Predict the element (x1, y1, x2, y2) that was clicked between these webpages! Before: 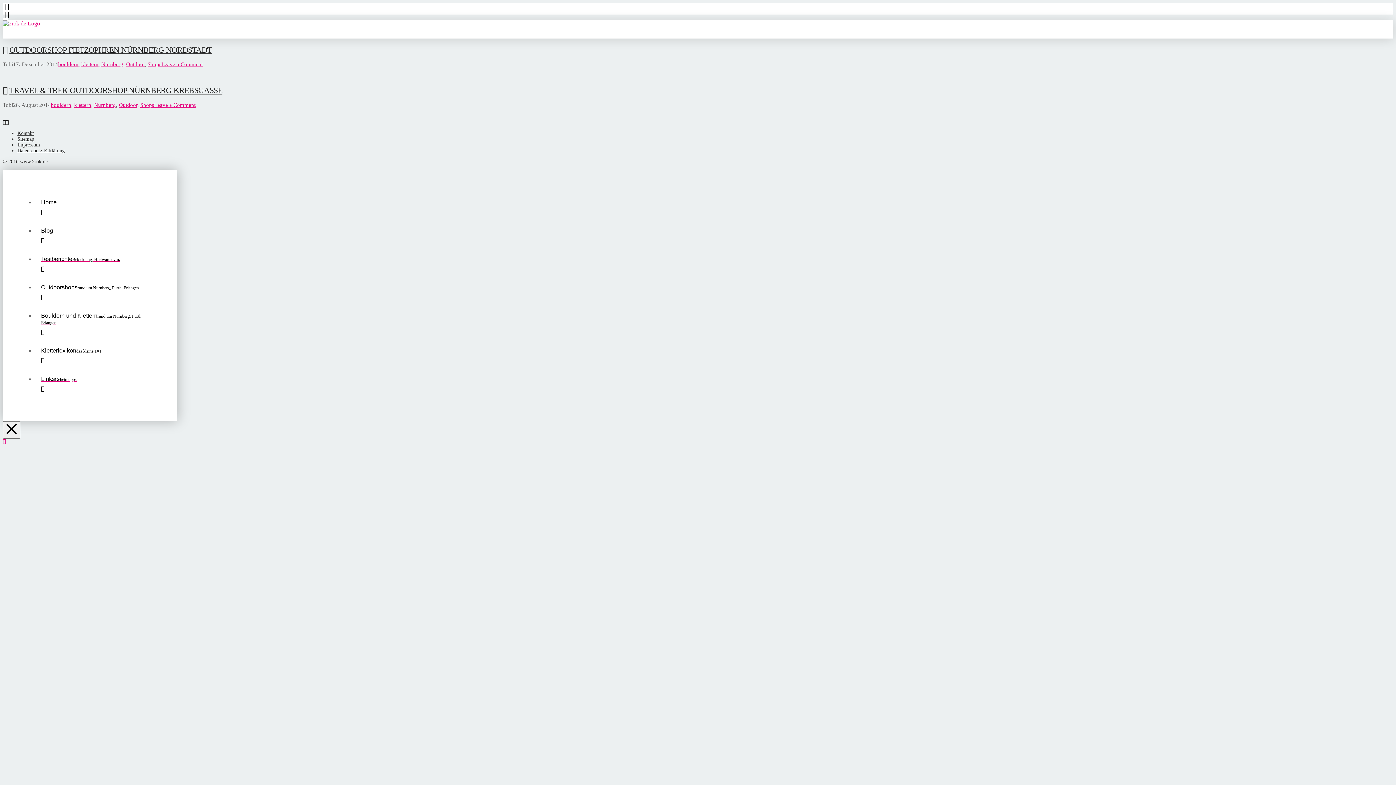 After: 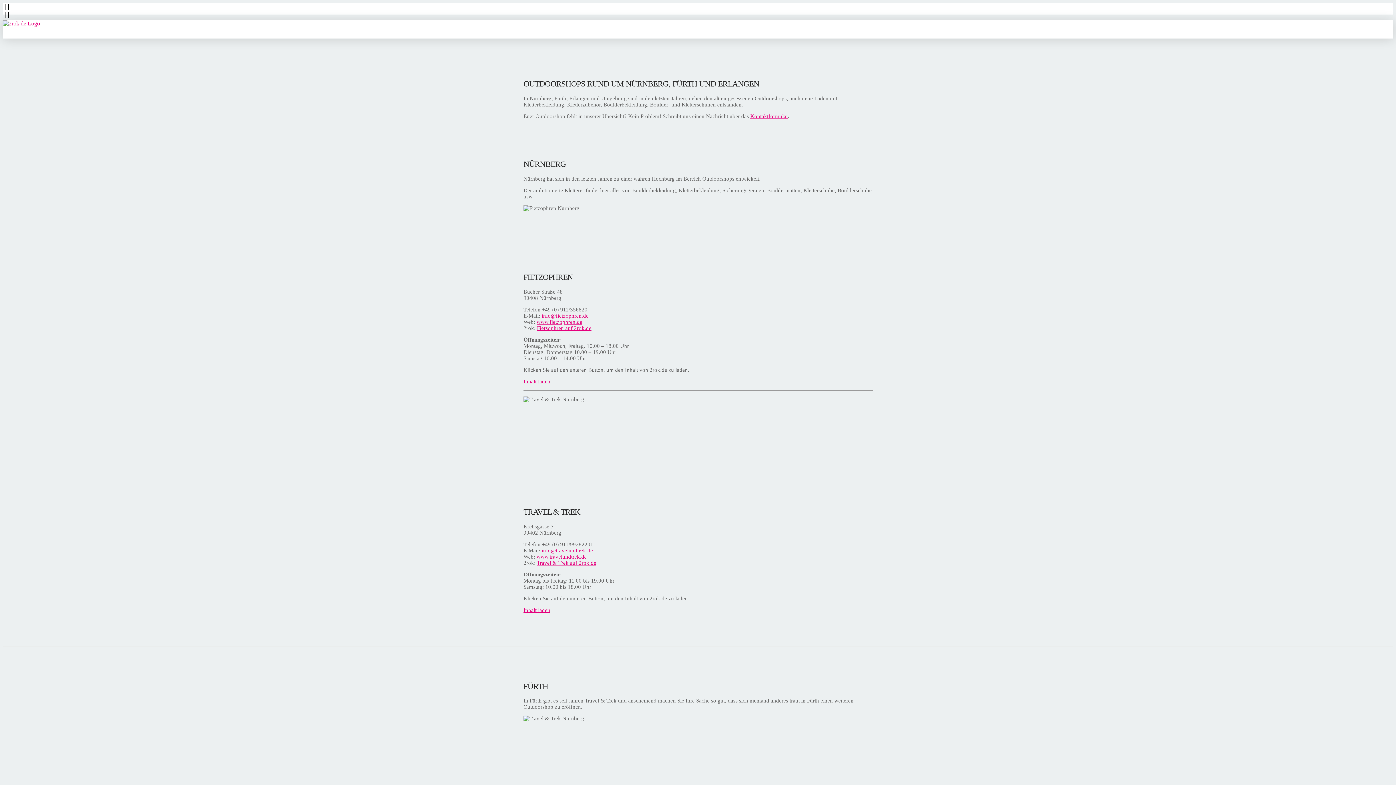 Action: bbox: (34, 278, 160, 306) label: Outdoorshopsrund um Nürnberg, Fürth, Erlangen